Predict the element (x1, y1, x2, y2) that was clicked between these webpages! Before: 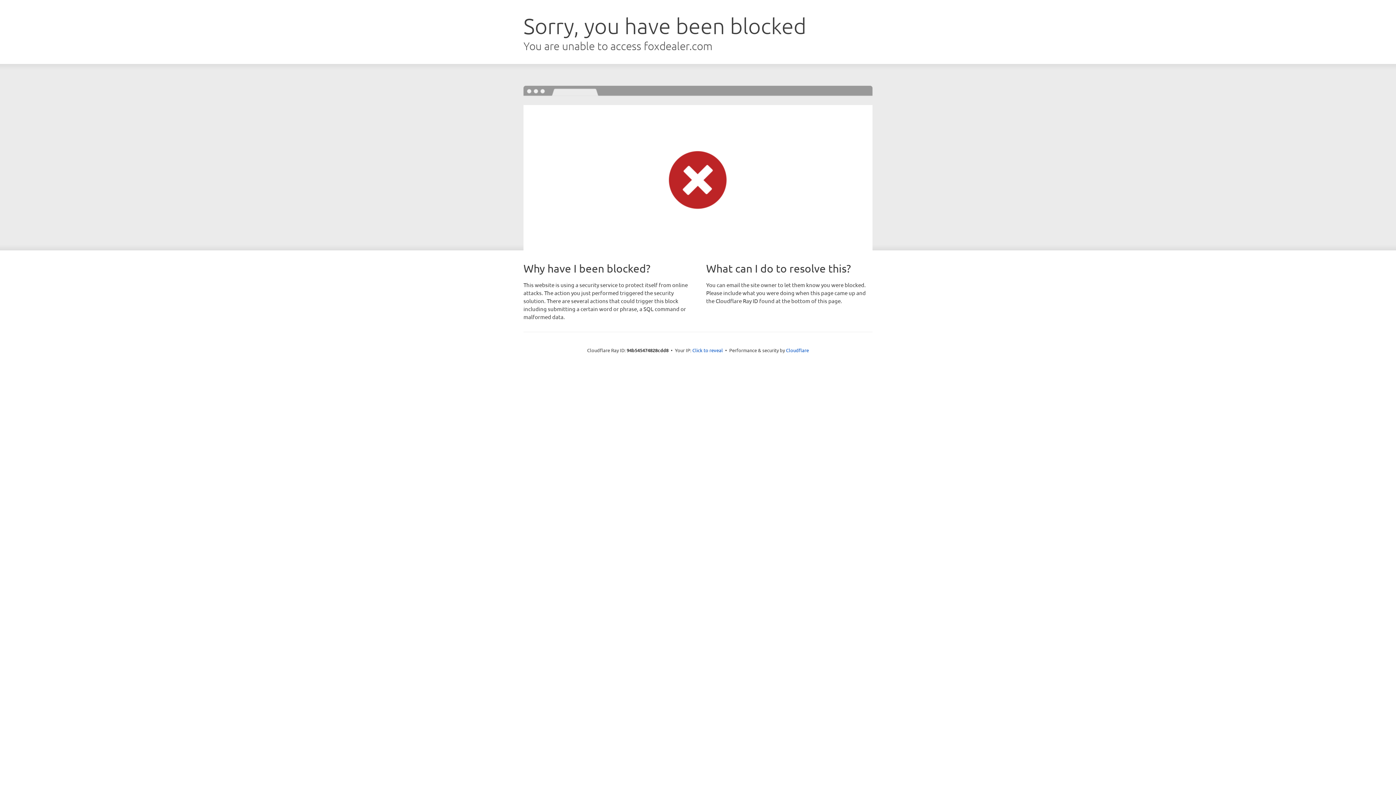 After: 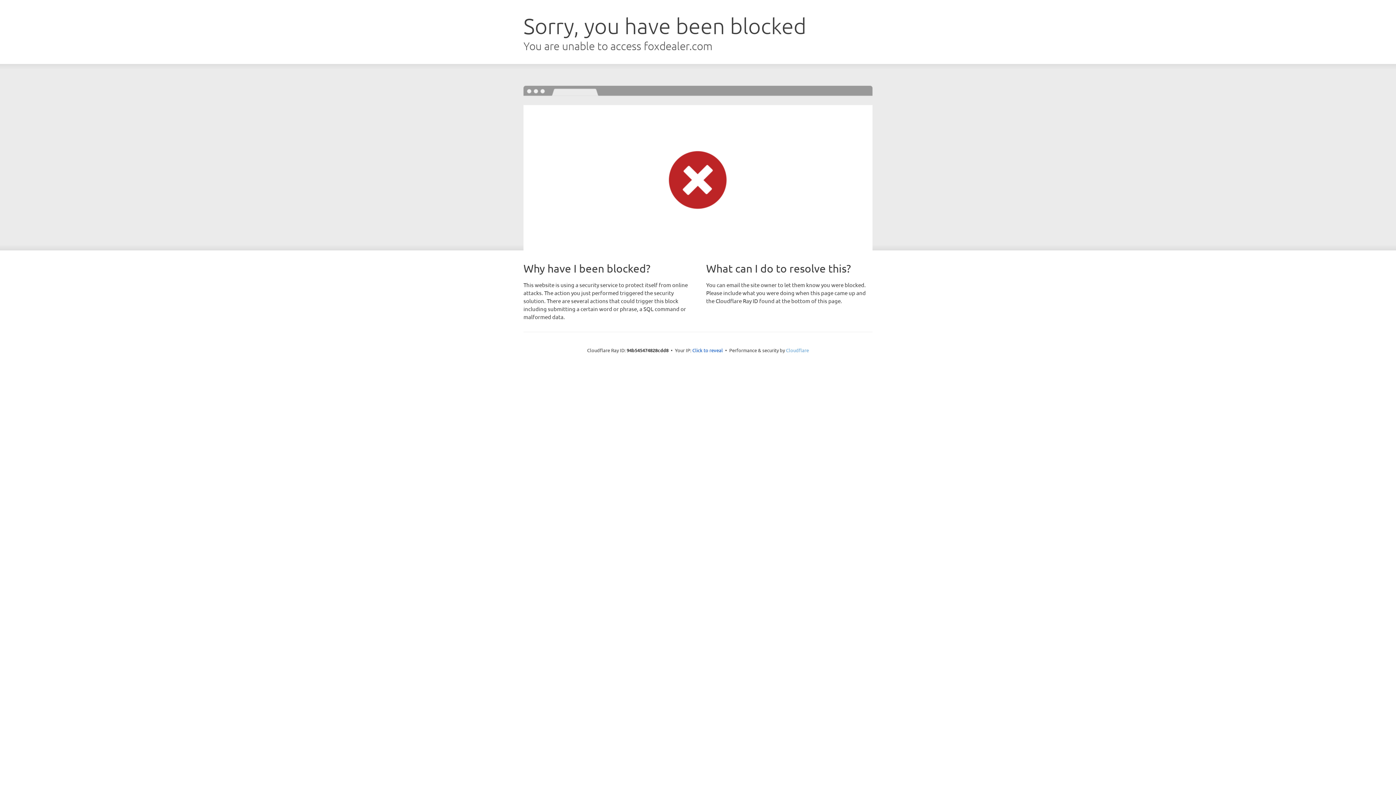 Action: label: Cloudflare bbox: (786, 347, 809, 353)